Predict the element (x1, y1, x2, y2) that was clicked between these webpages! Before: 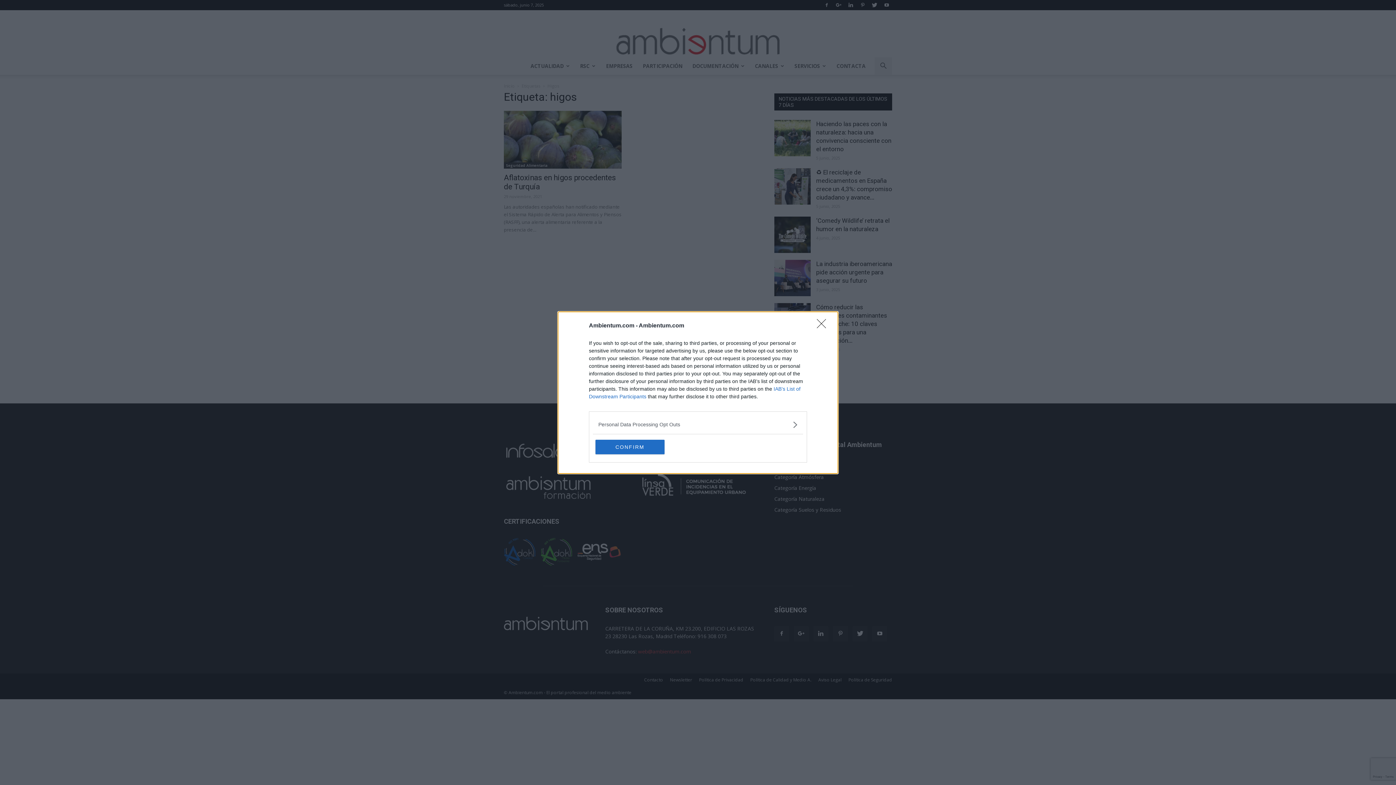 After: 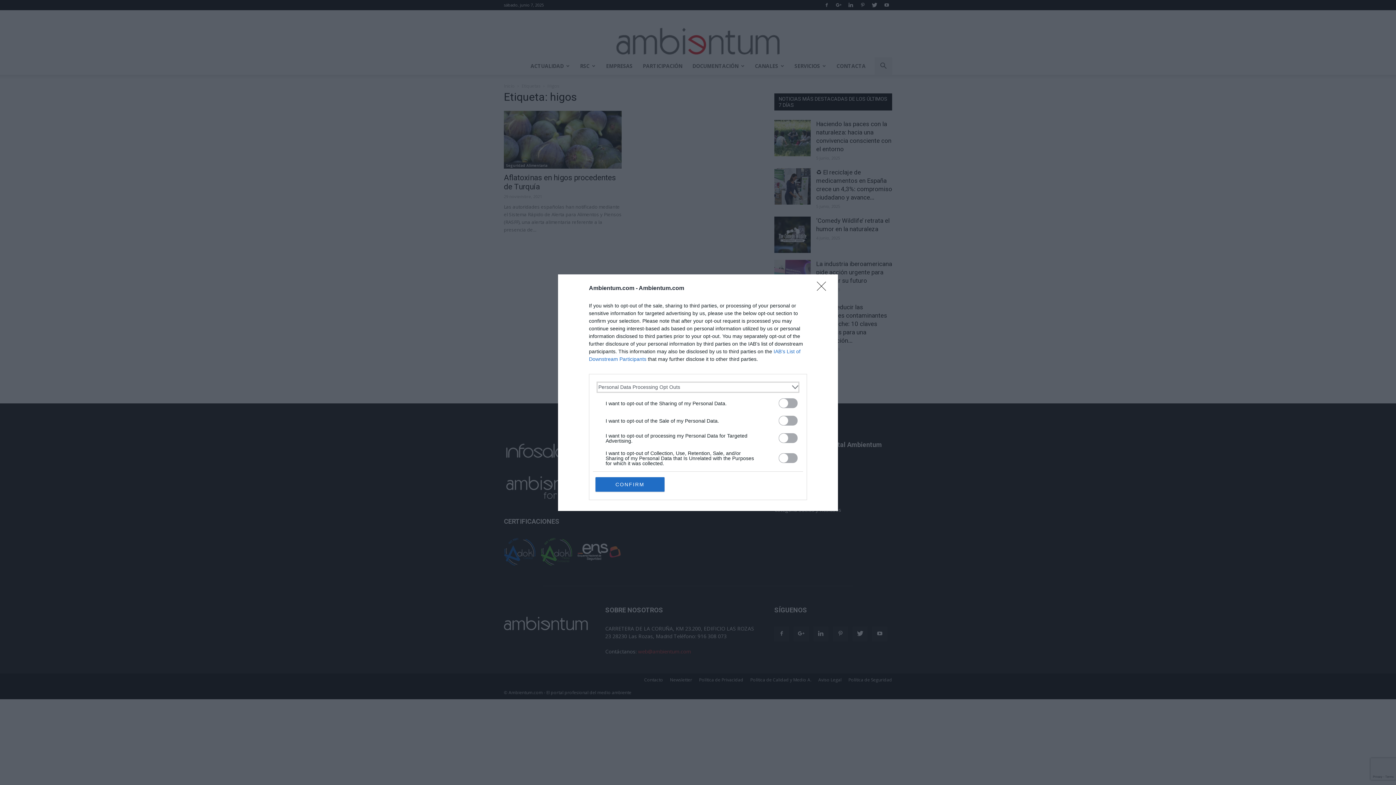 Action: bbox: (598, 420, 797, 428) label: Opt-Outs